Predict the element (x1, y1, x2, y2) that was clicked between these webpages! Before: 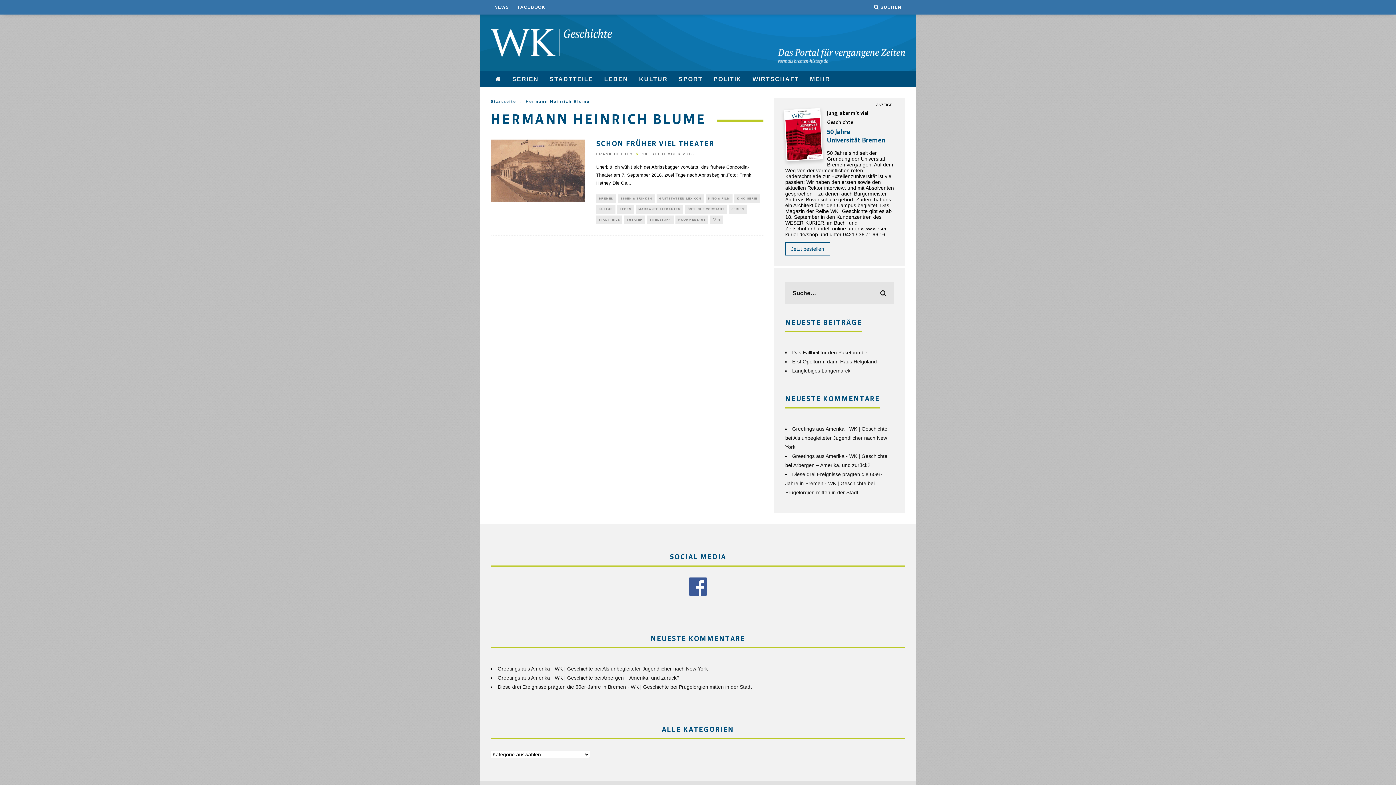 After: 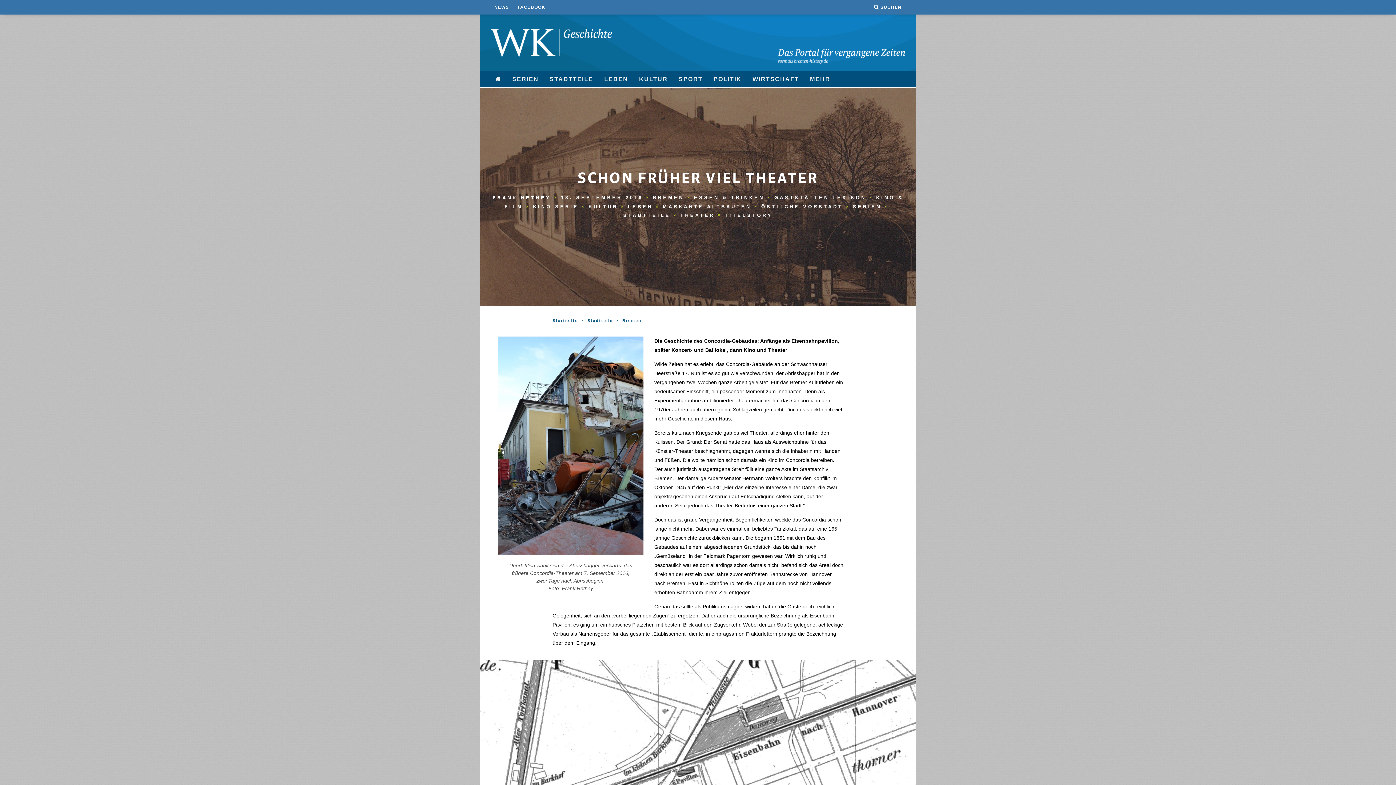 Action: bbox: (490, 139, 585, 201)